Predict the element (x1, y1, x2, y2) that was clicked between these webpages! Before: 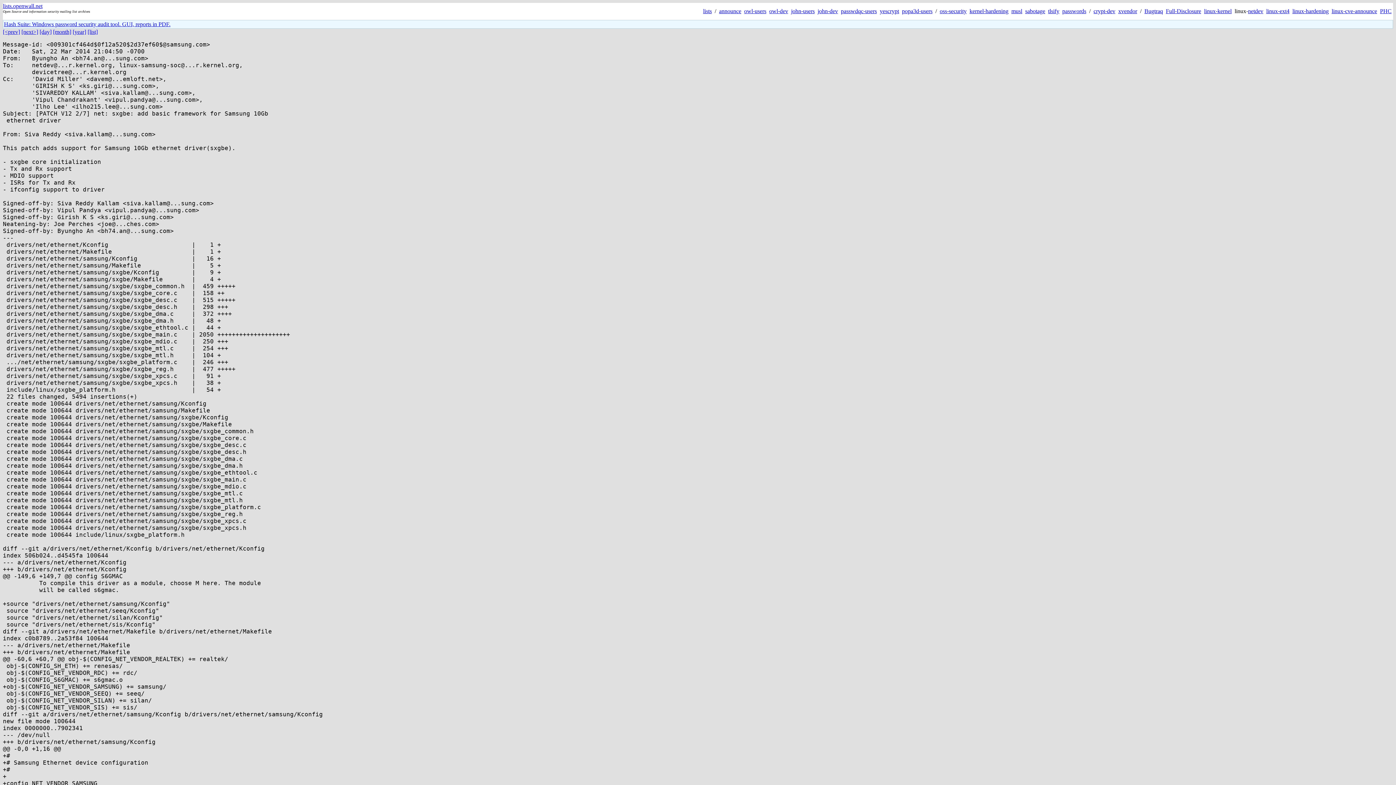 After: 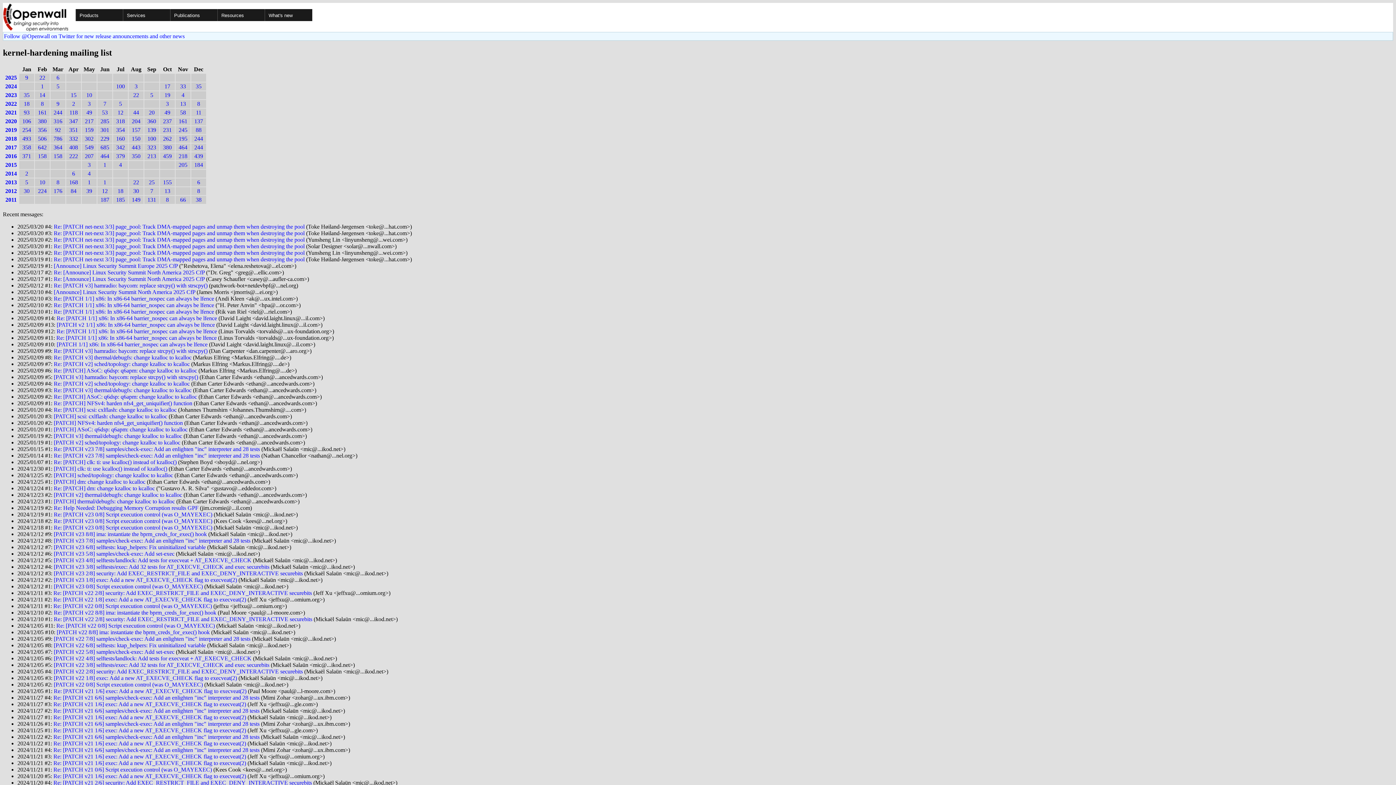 Action: label: kernel-hardening bbox: (969, 8, 1008, 14)